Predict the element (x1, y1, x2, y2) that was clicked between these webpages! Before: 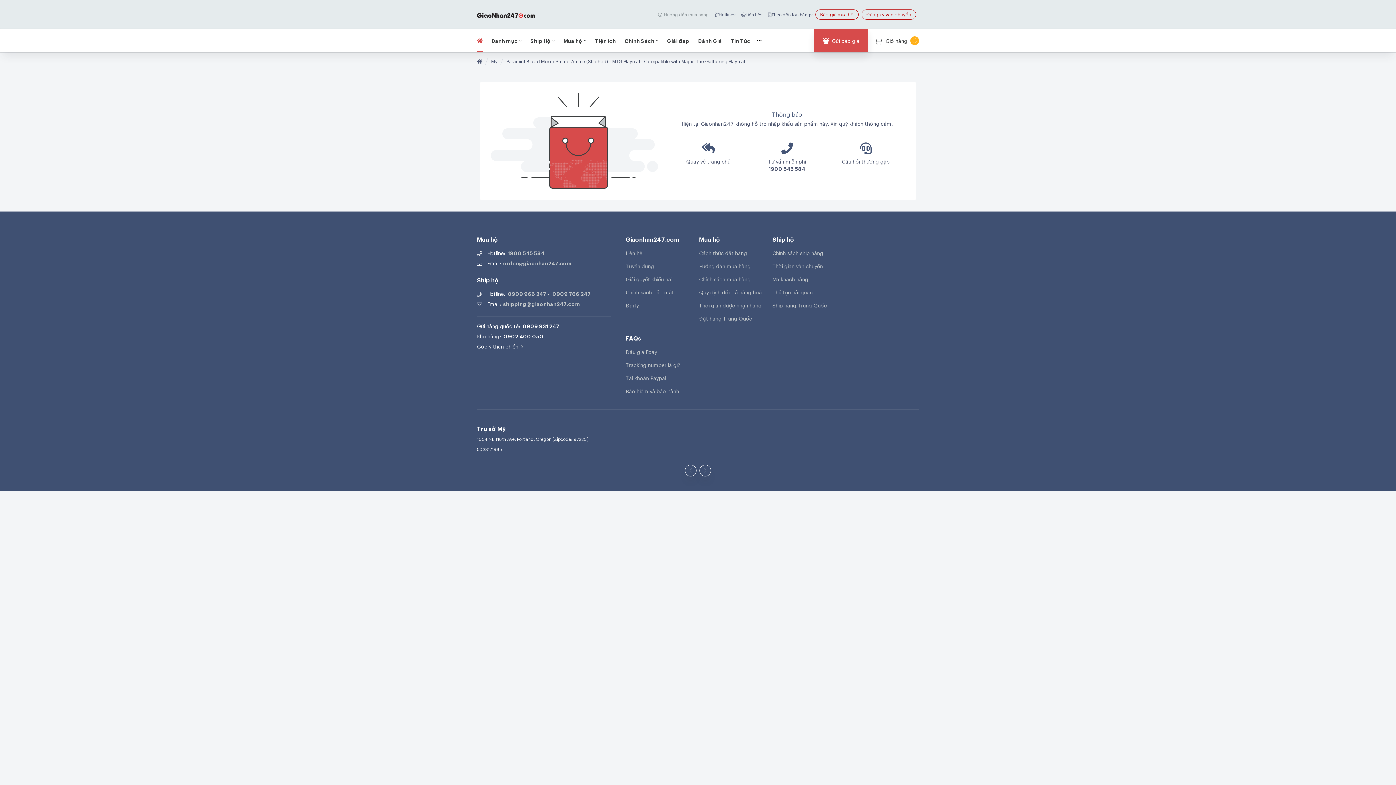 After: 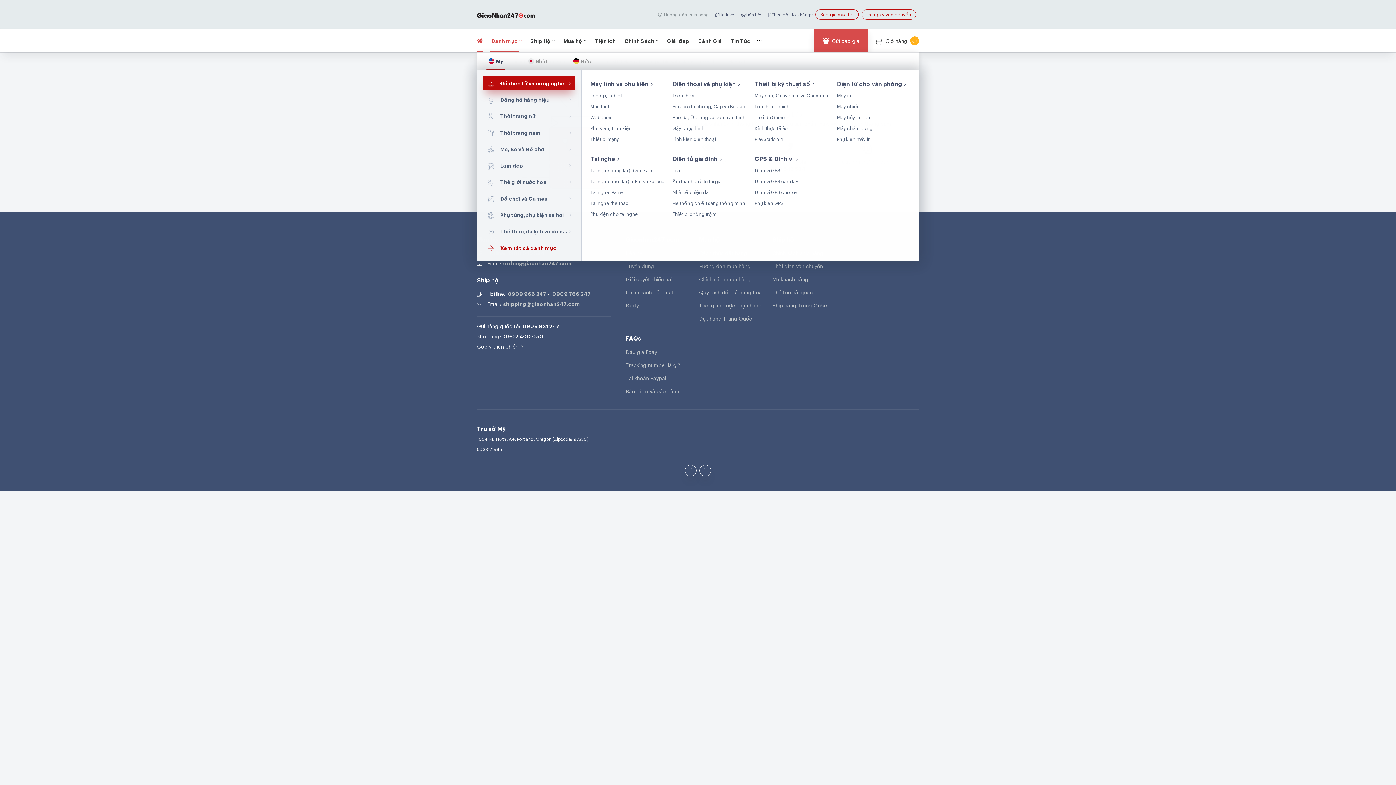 Action: bbox: (491, 29, 517, 52) label: Danh mục